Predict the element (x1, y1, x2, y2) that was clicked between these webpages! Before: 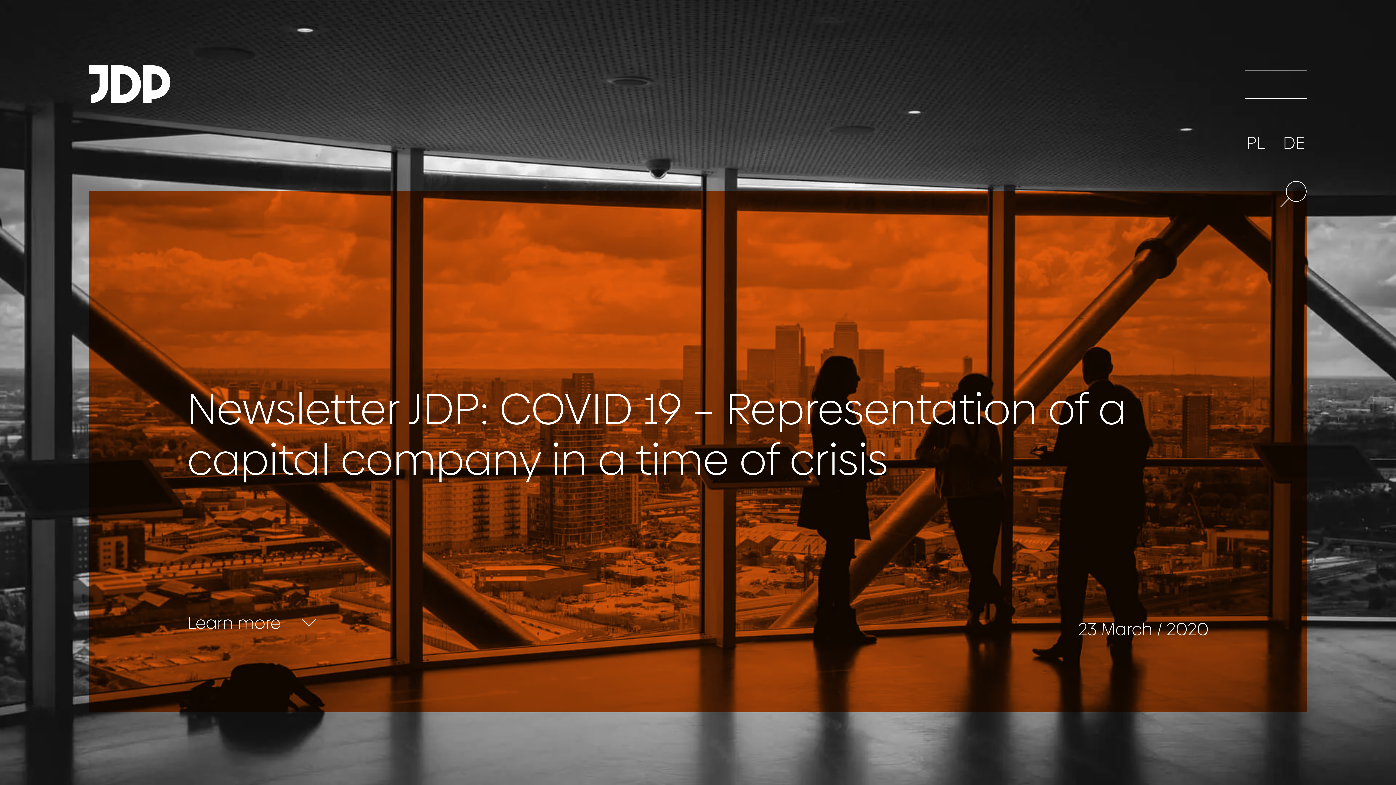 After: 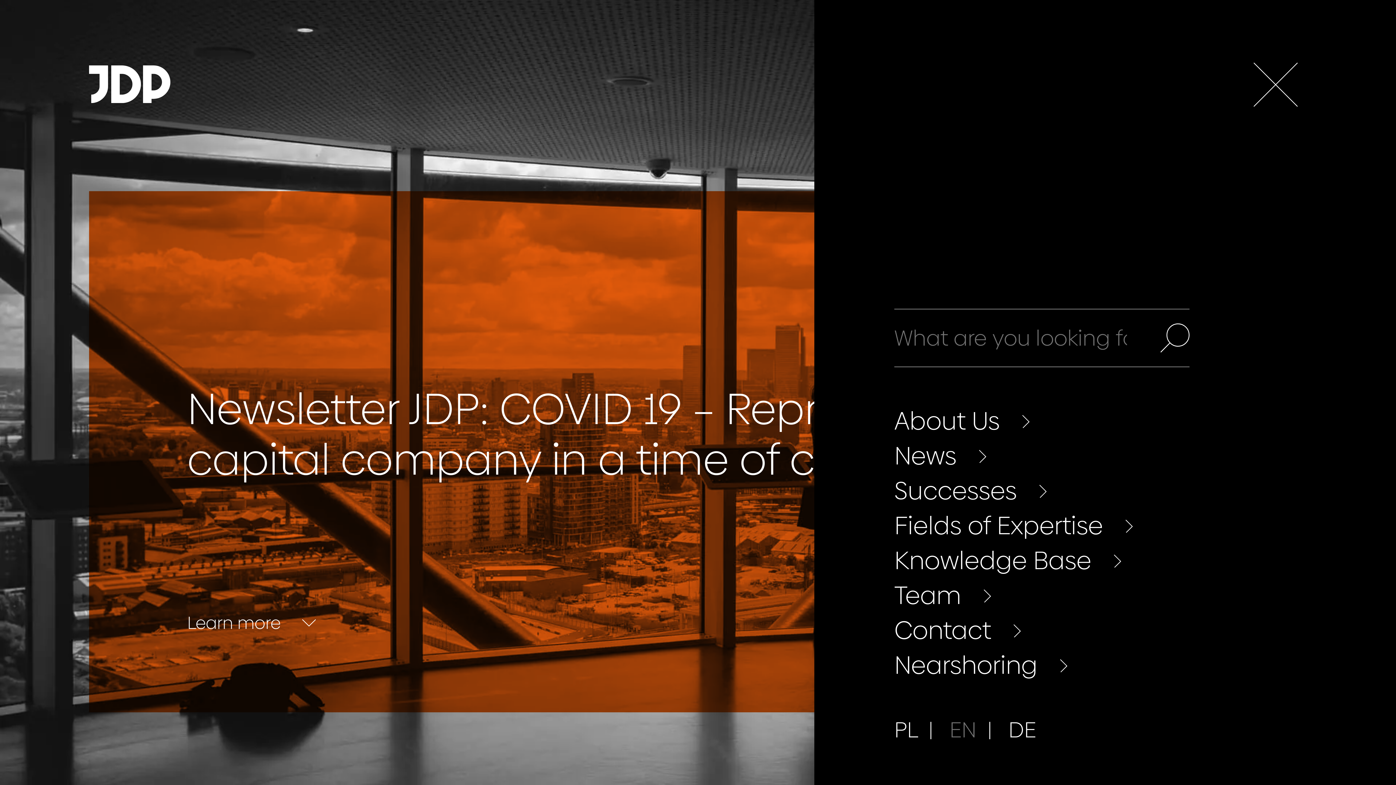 Action: label: Menu bbox: (1245, 69, 1306, 98)